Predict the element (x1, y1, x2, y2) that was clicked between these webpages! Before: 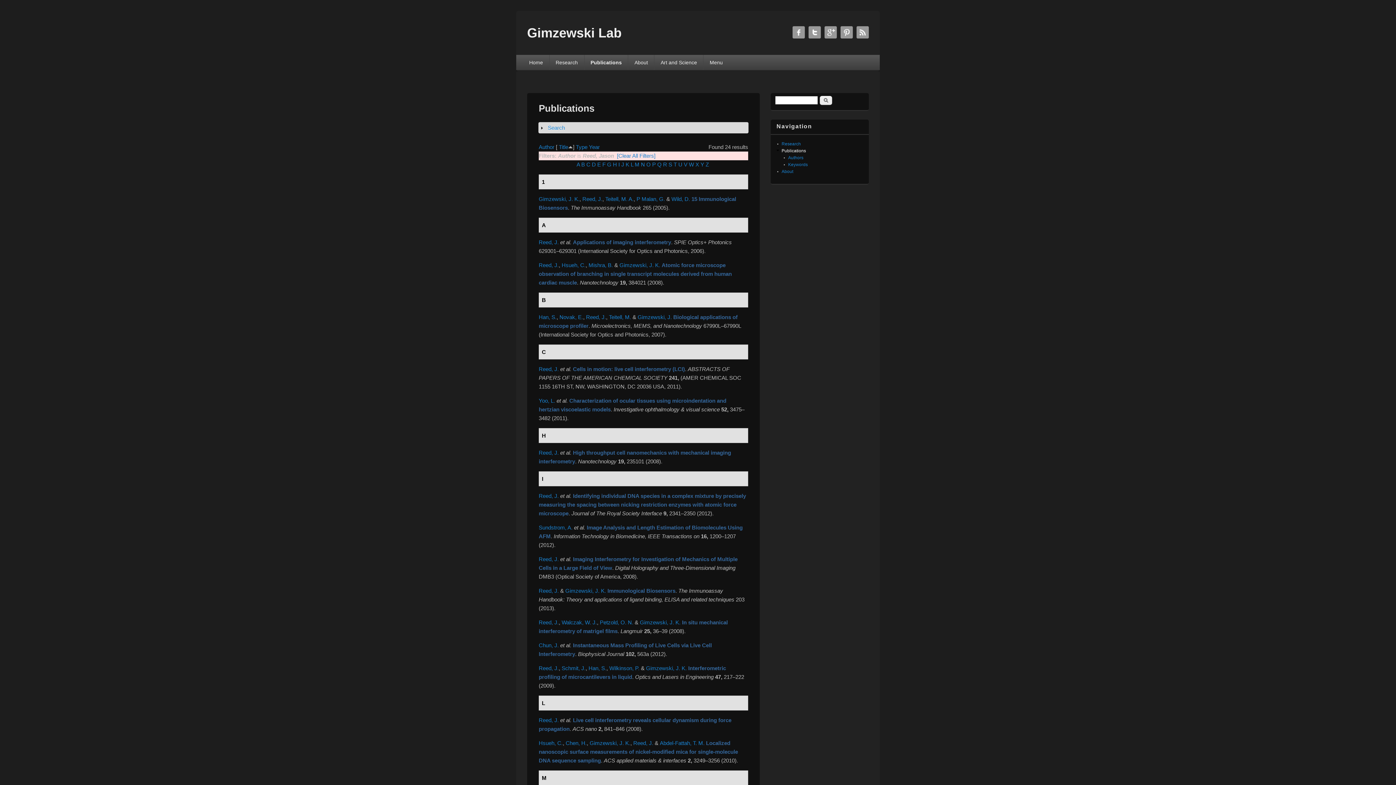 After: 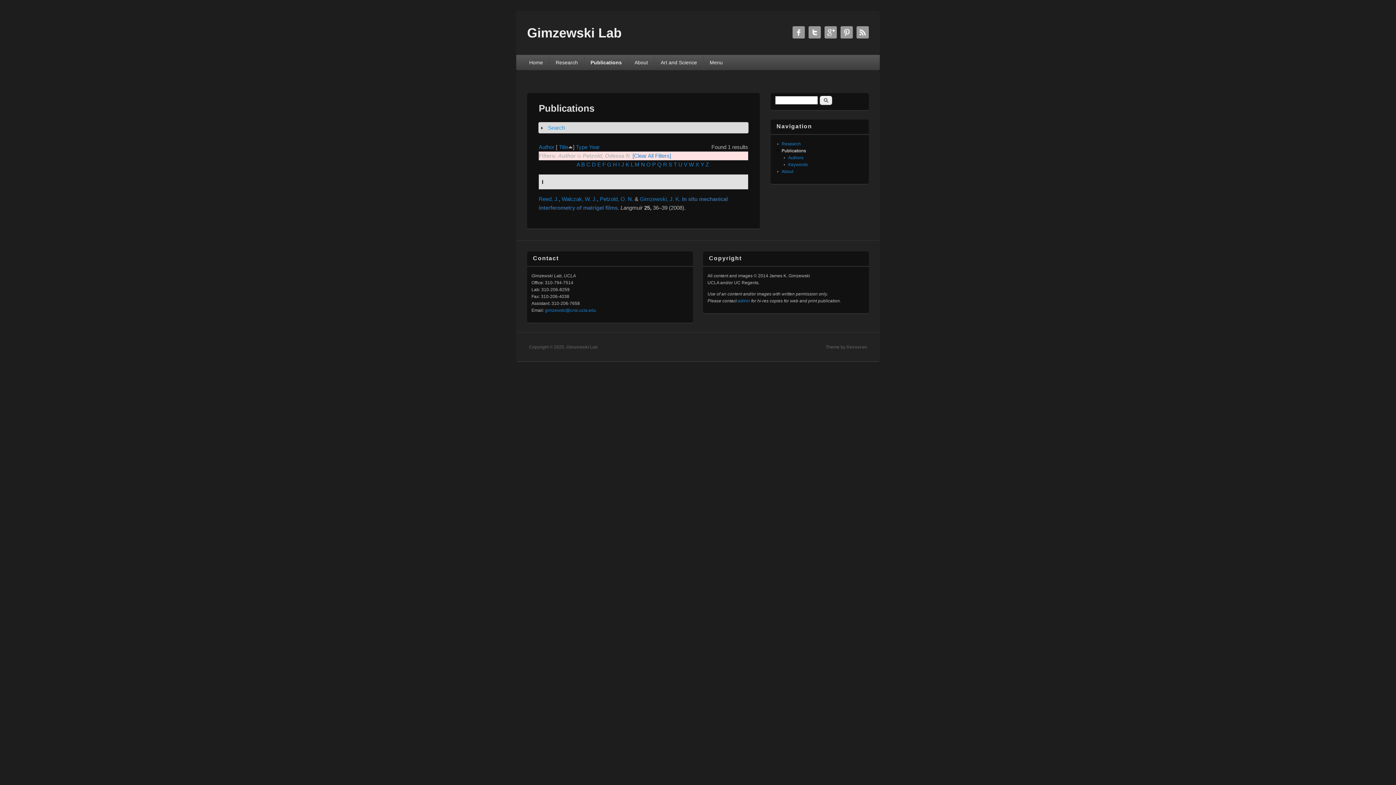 Action: bbox: (600, 619, 633, 625) label: Petzold, O. N.